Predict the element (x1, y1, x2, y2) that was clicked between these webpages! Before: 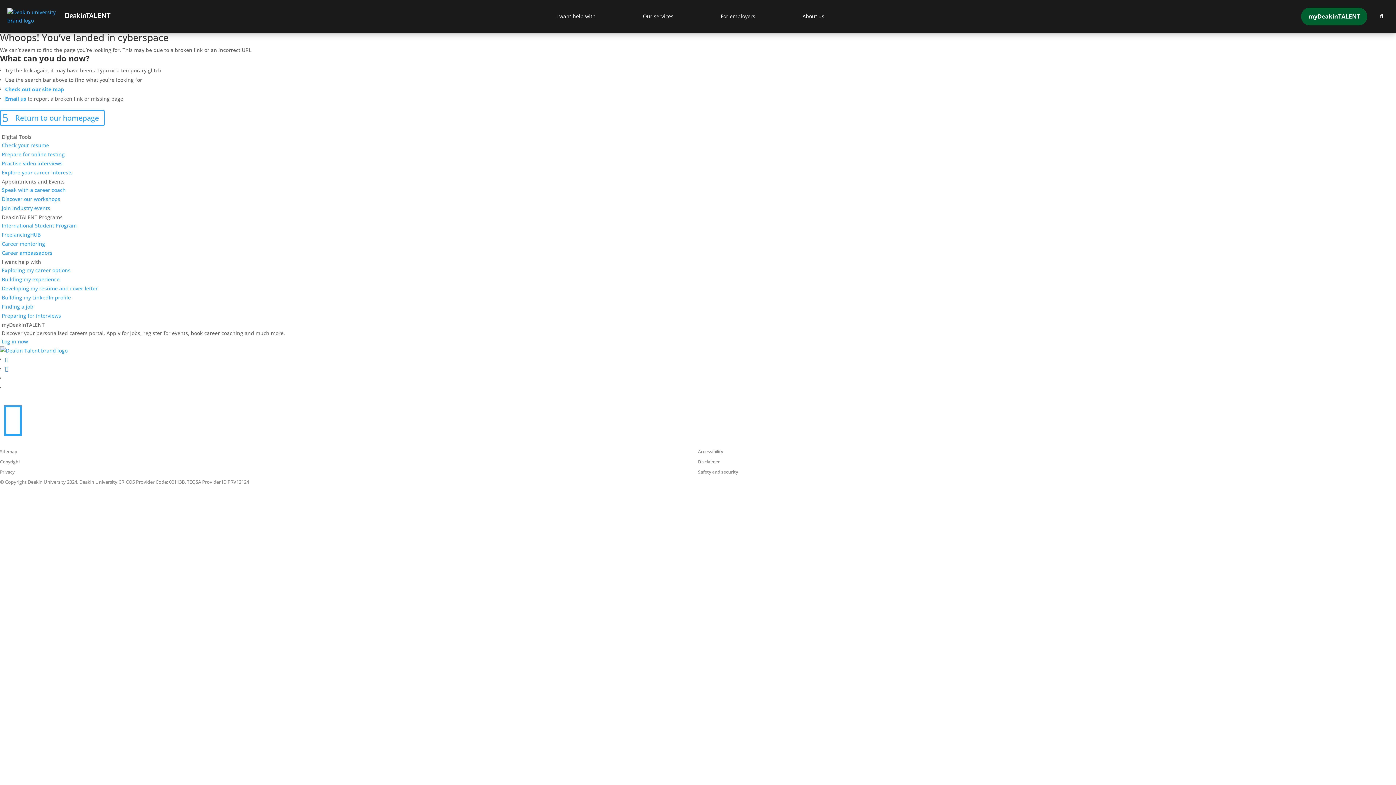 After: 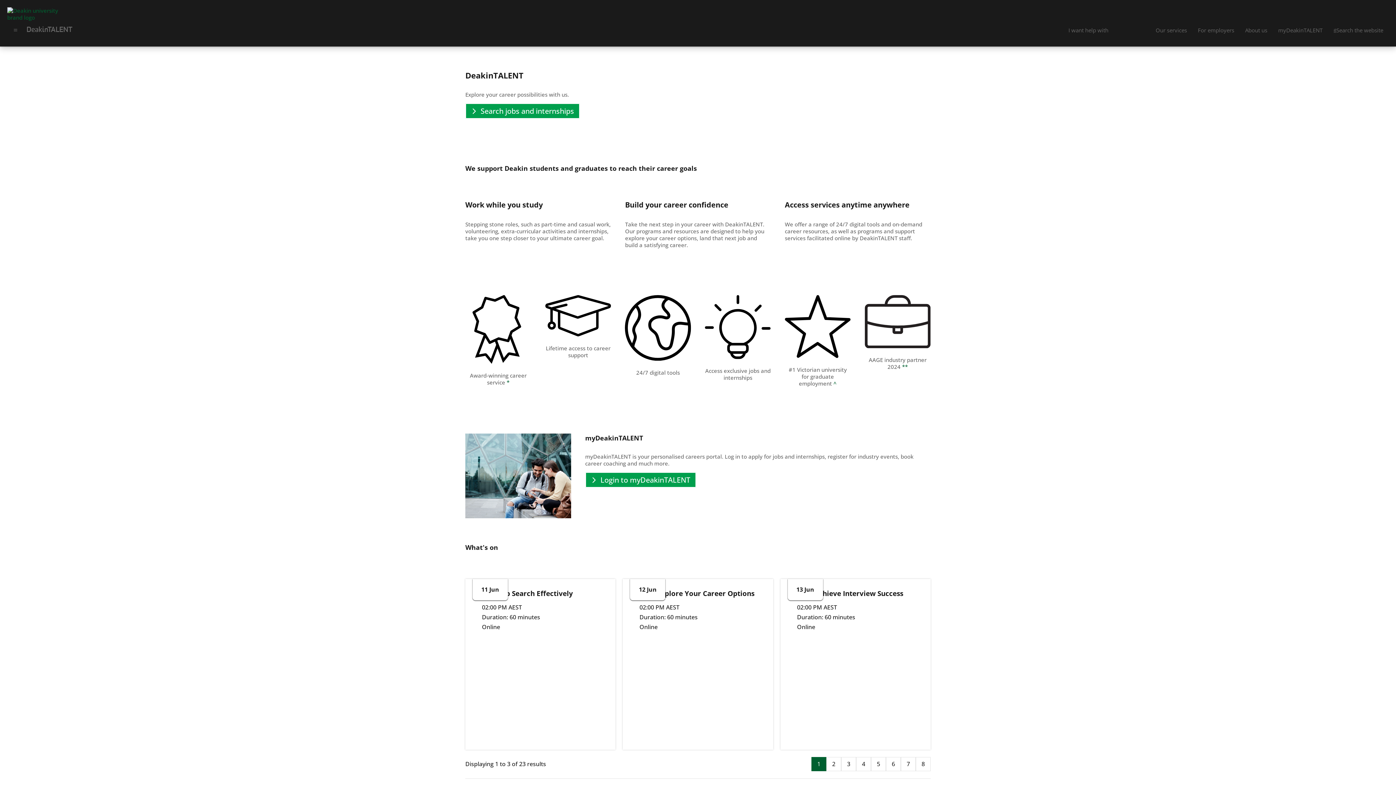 Action: bbox: (0, 110, 104, 125) label: Return to our homepage